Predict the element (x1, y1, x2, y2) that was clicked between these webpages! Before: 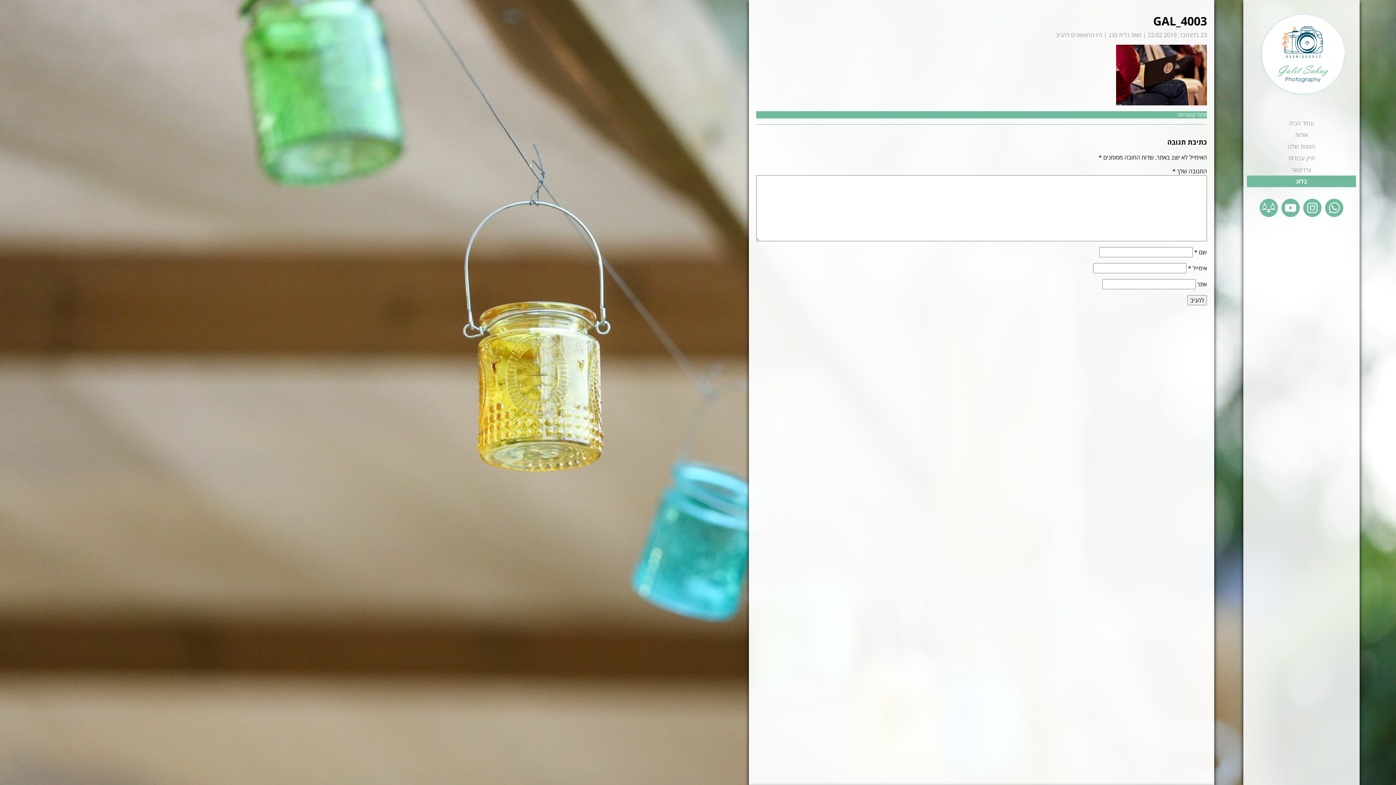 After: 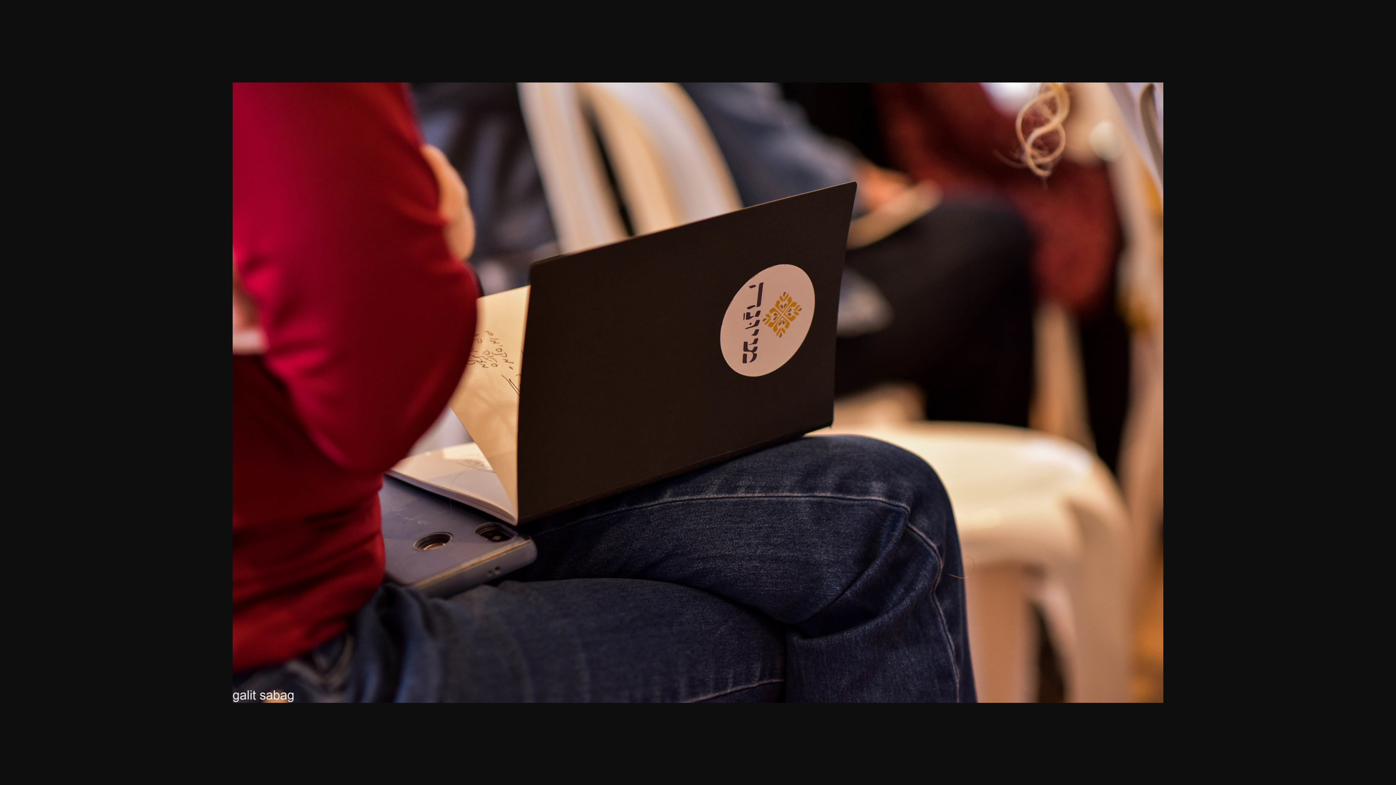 Action: bbox: (1116, 97, 1207, 105)